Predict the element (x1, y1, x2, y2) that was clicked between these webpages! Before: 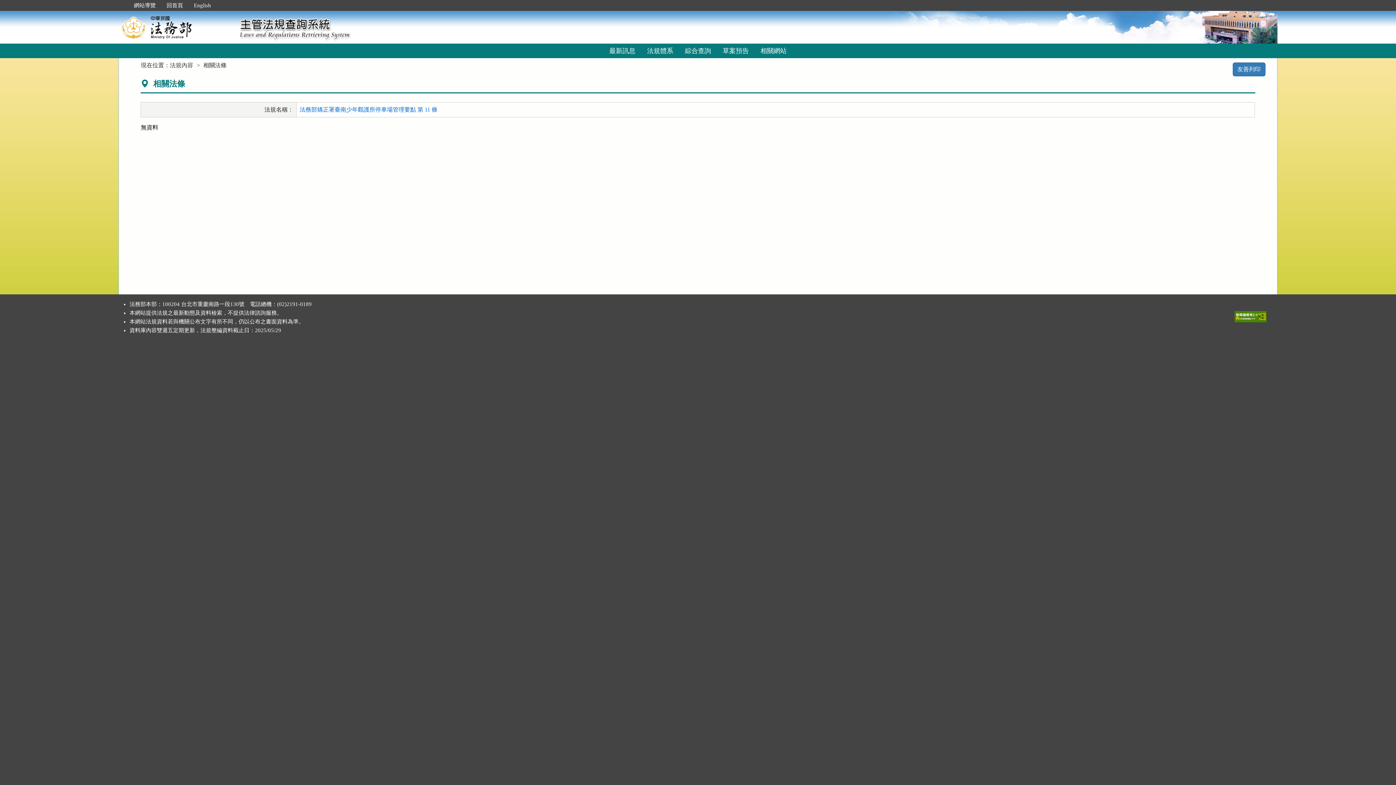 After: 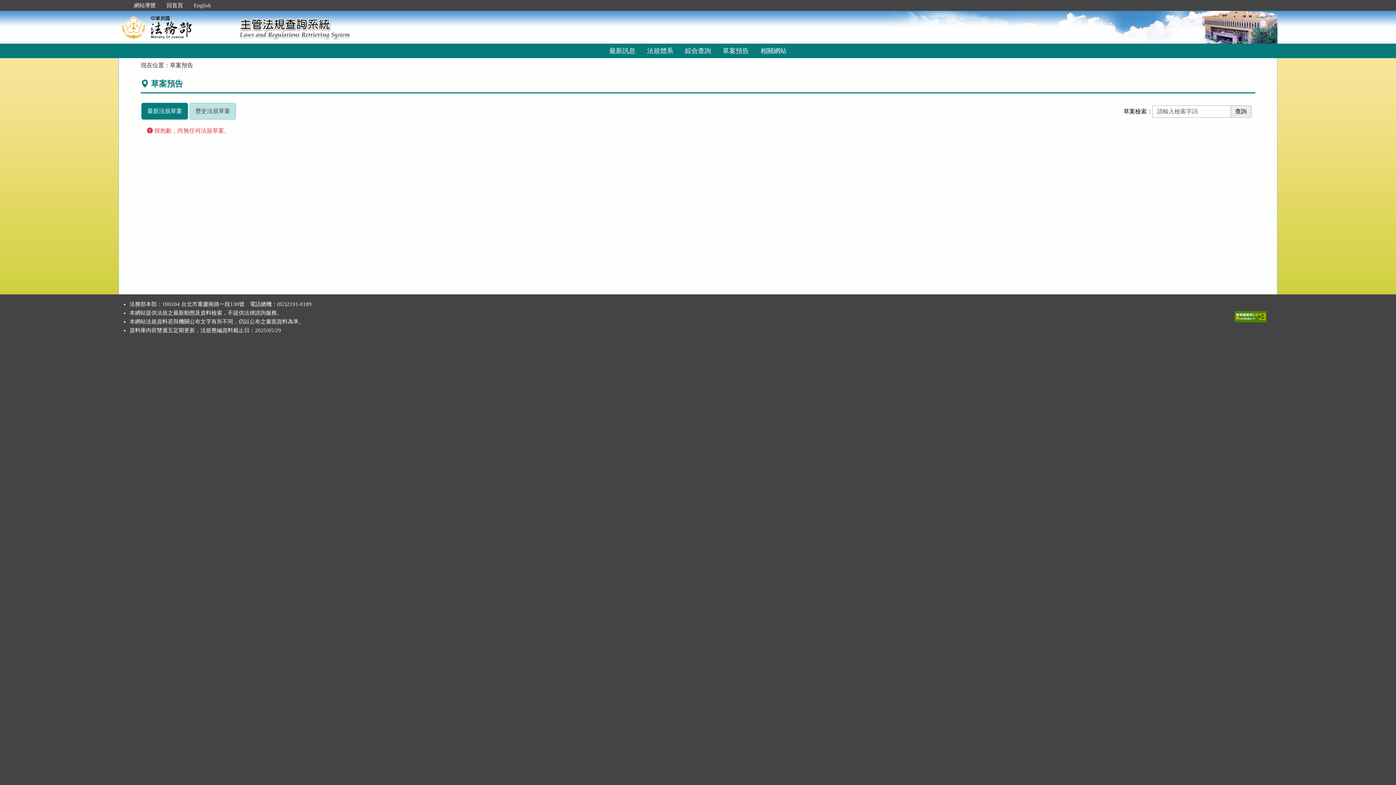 Action: bbox: (717, 43, 754, 58) label: 草案預告